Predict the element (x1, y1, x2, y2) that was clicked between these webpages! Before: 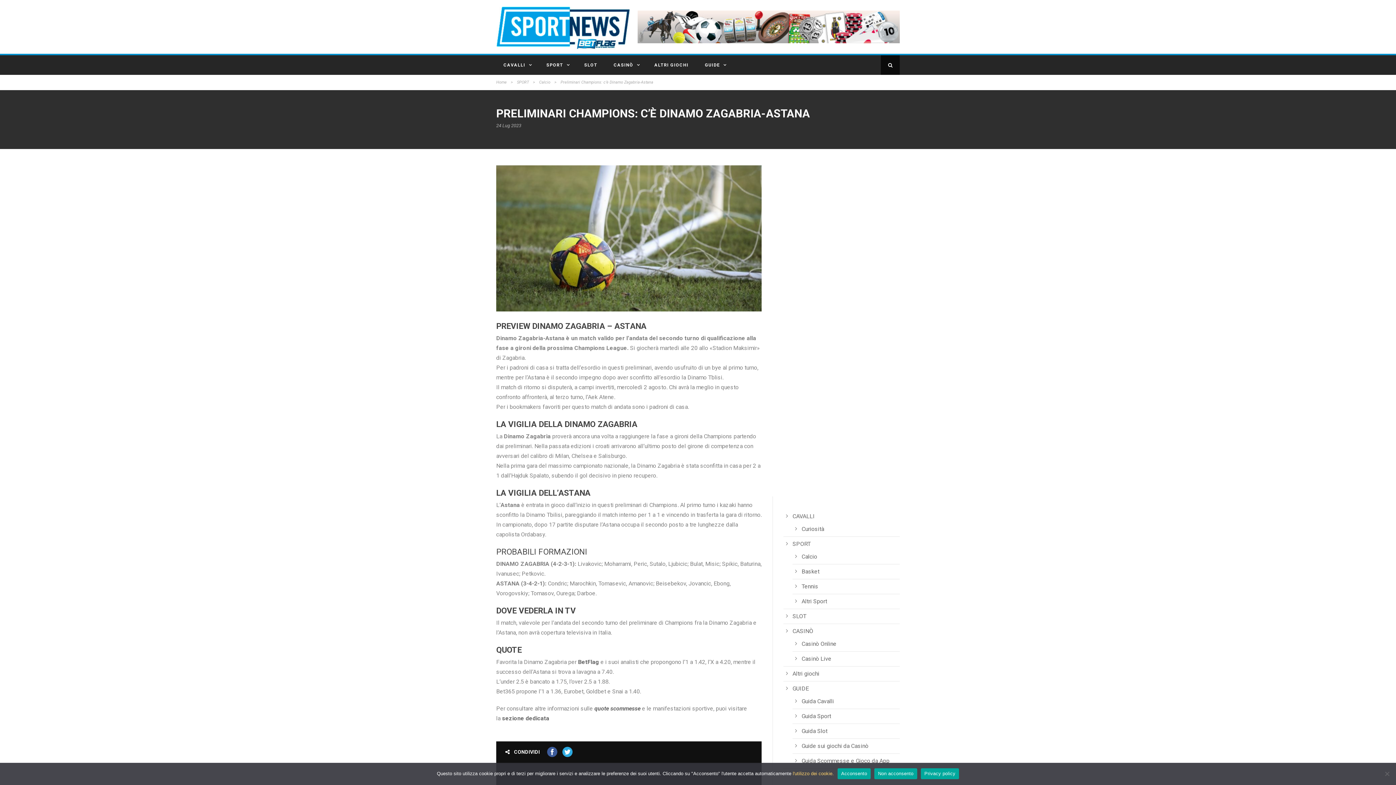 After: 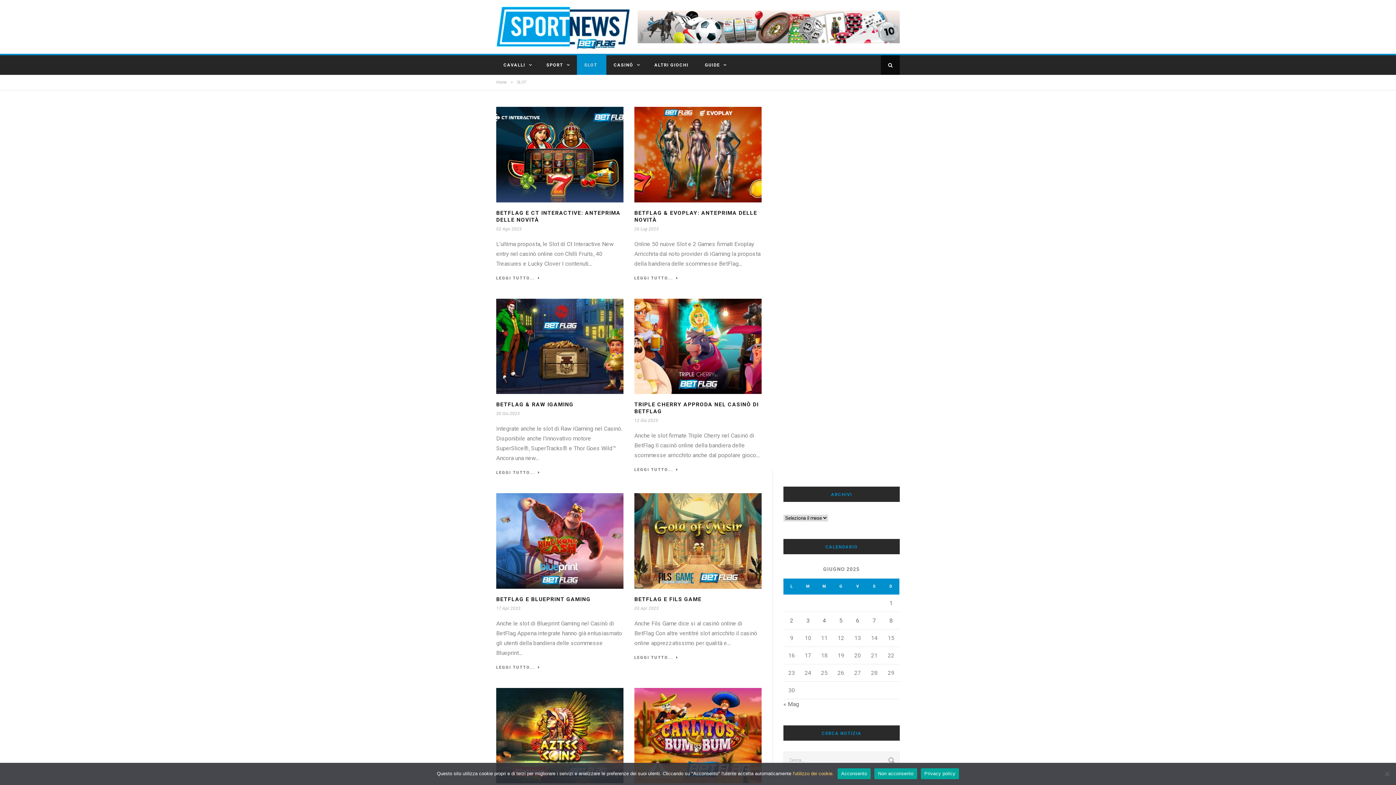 Action: label: SLOT bbox: (577, 55, 606, 74)